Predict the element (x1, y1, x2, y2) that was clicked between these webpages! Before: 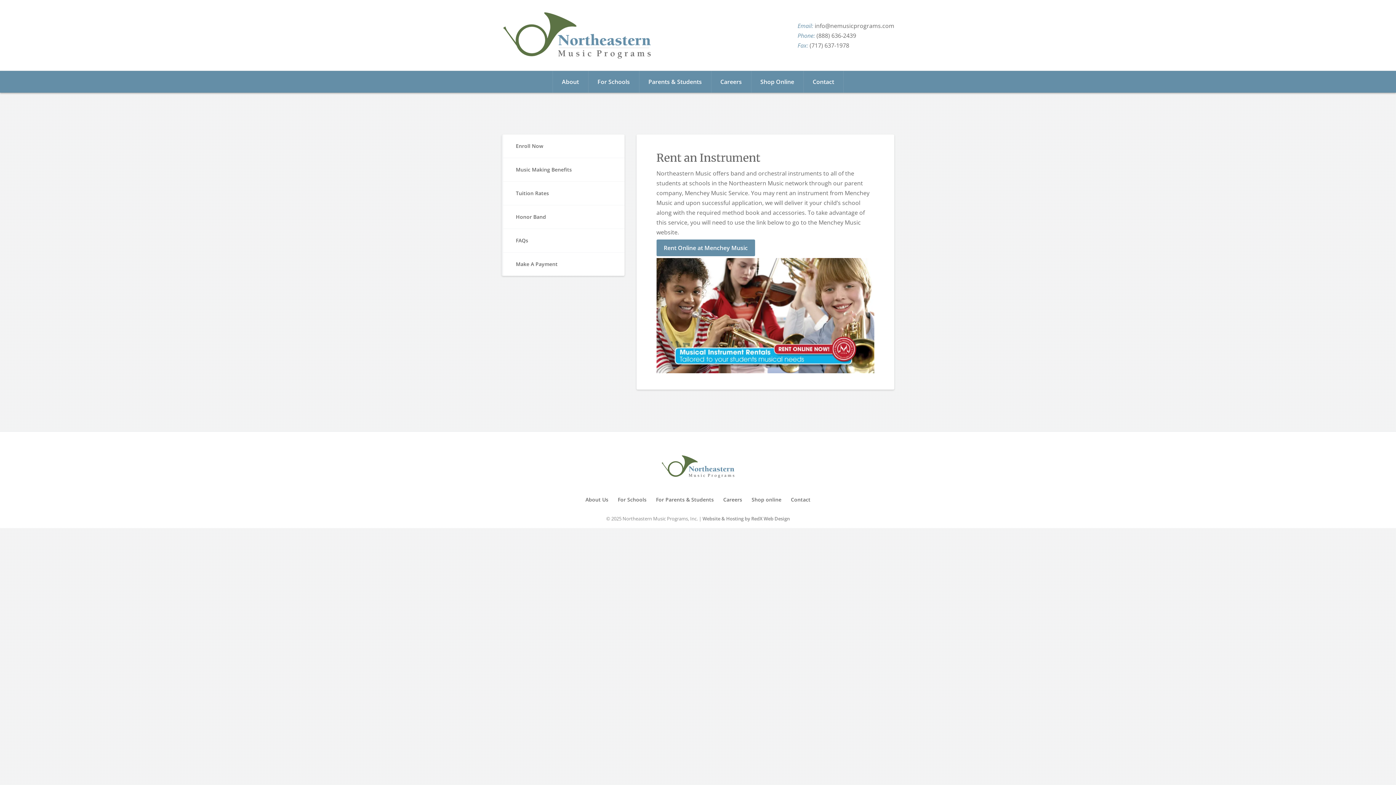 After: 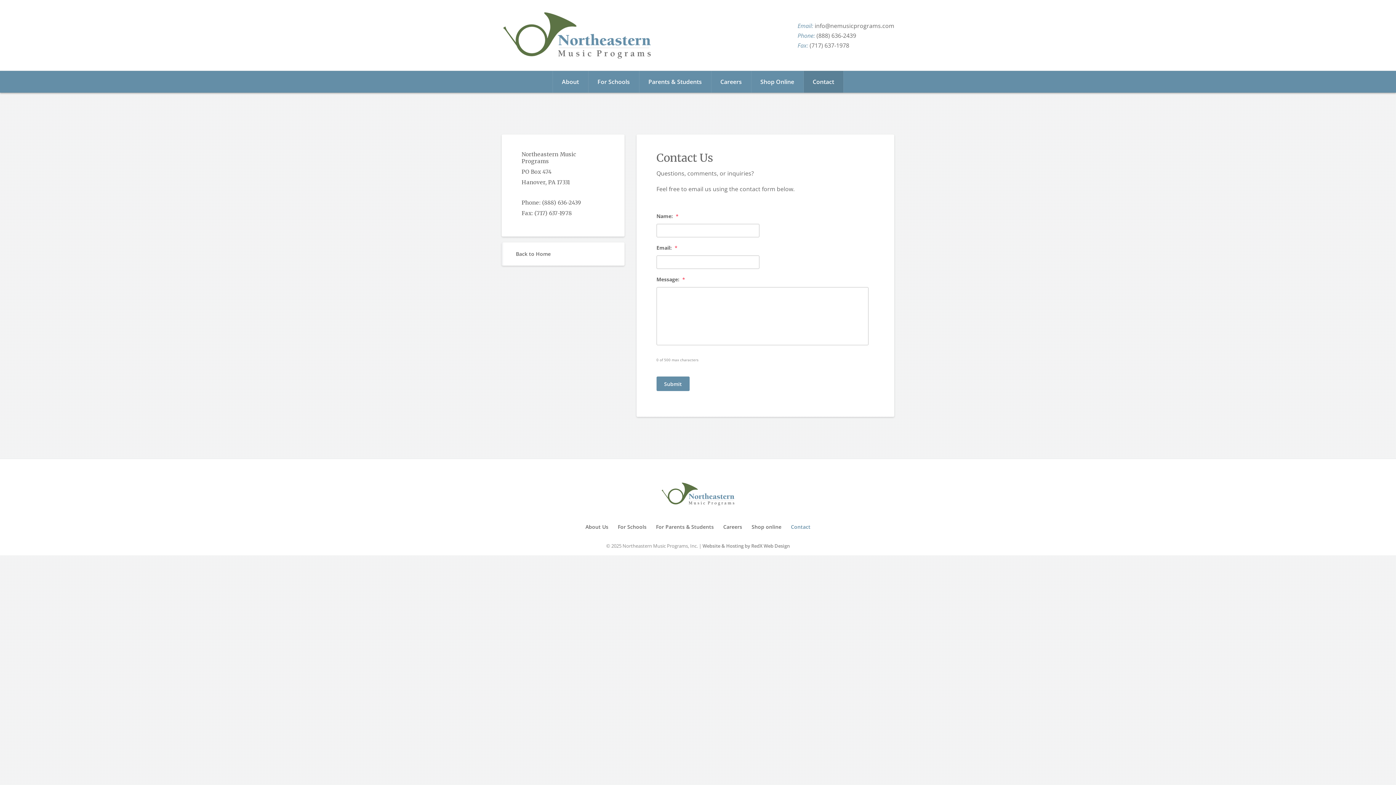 Action: label: Contact bbox: (791, 496, 810, 503)